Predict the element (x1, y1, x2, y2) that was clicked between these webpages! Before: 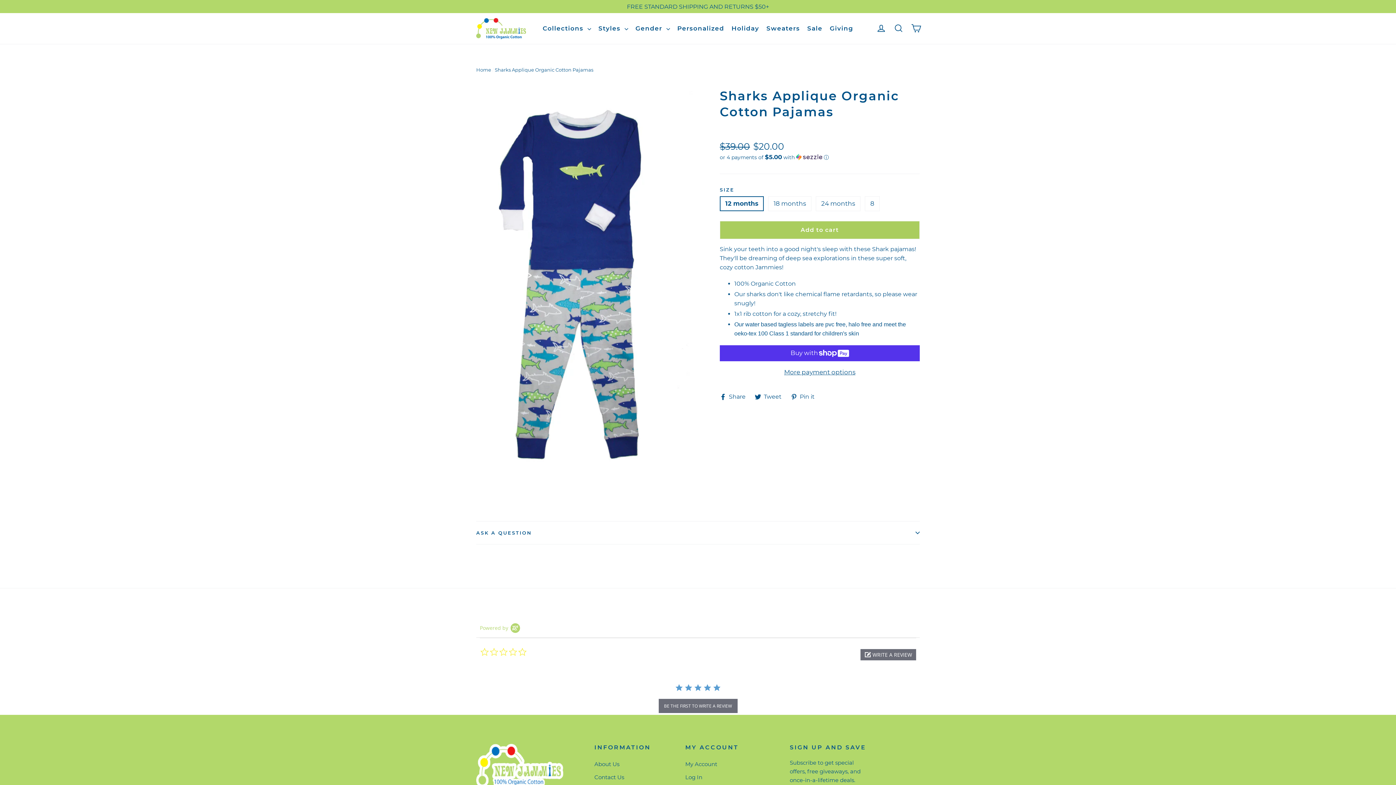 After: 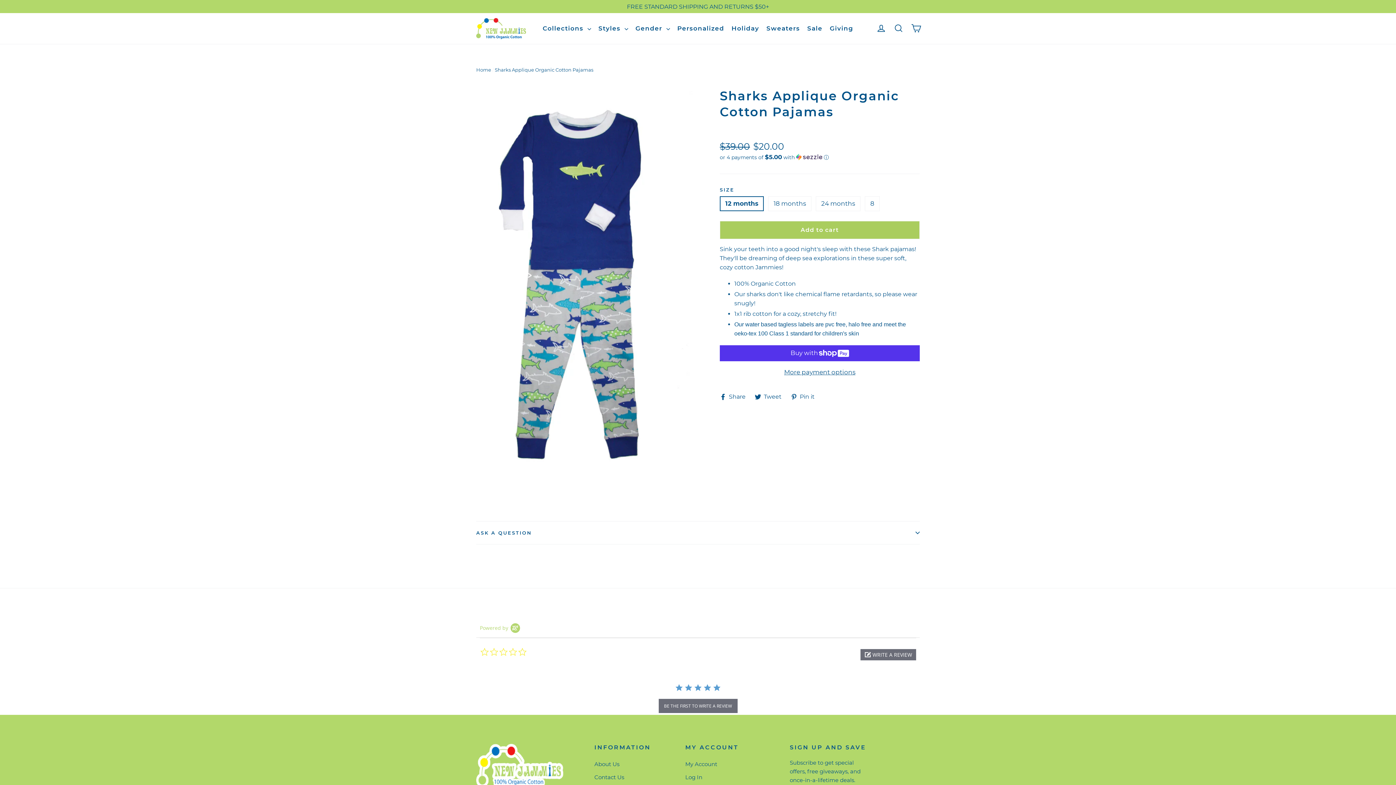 Action: bbox: (720, 393, 751, 400) label:  Share
Share on Facebook